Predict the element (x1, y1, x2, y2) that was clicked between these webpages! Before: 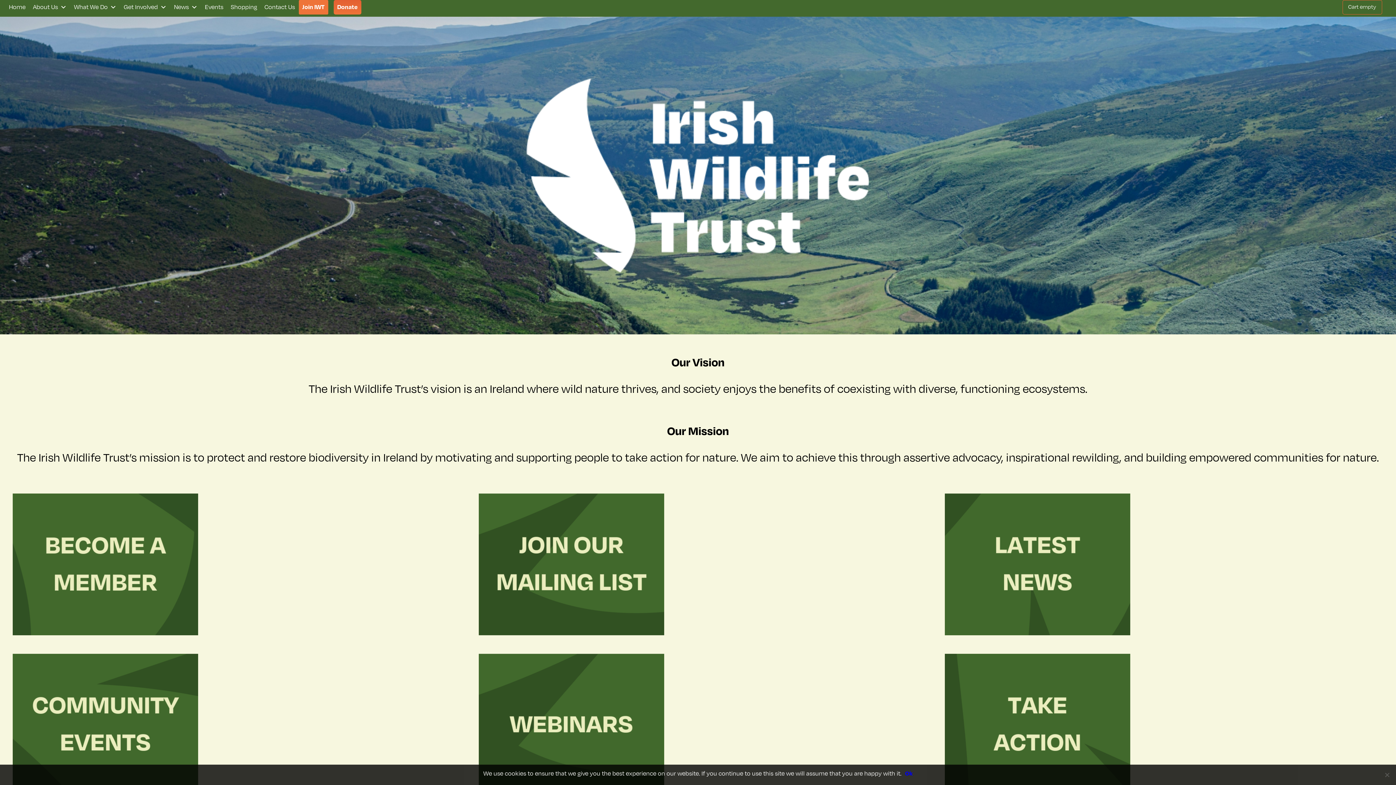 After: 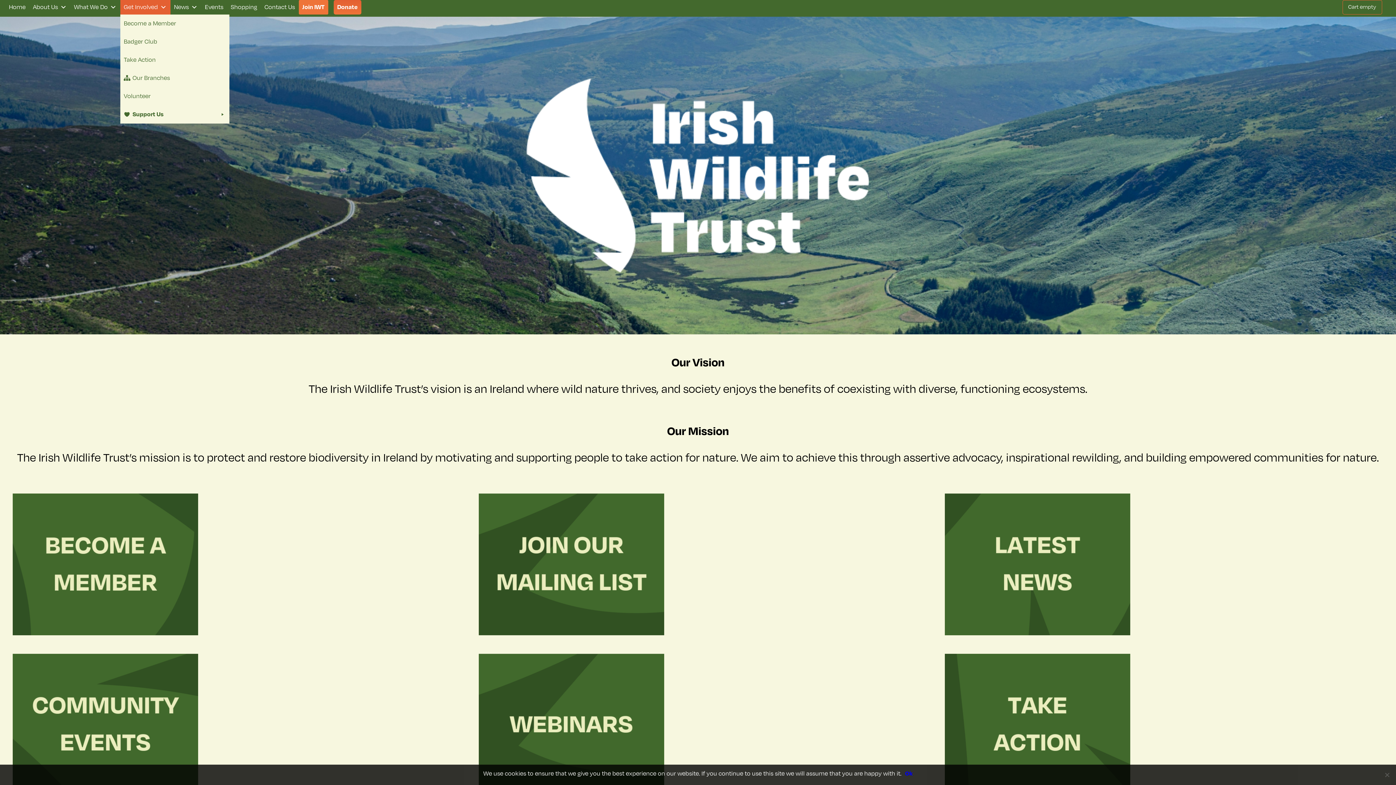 Action: bbox: (120, 0, 170, 14) label: Get Involved